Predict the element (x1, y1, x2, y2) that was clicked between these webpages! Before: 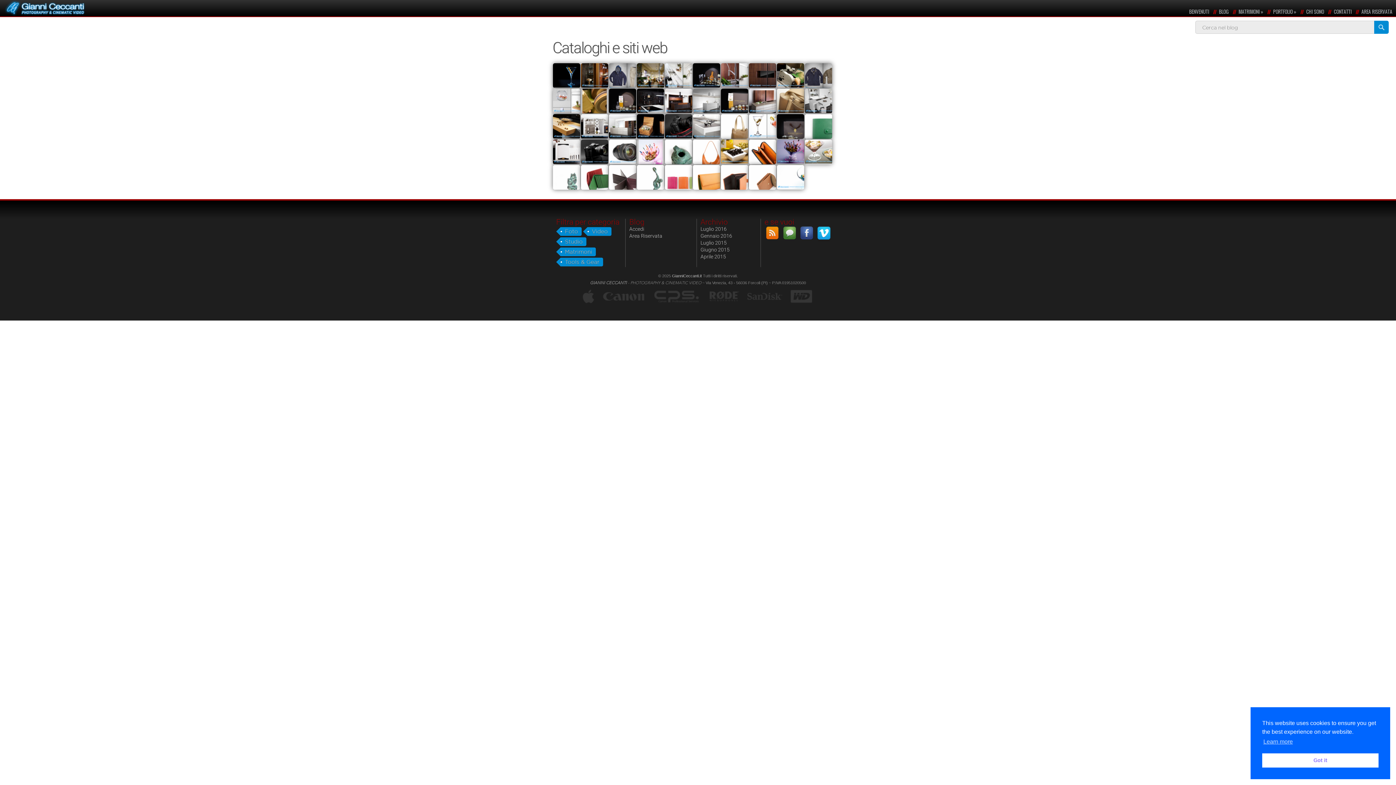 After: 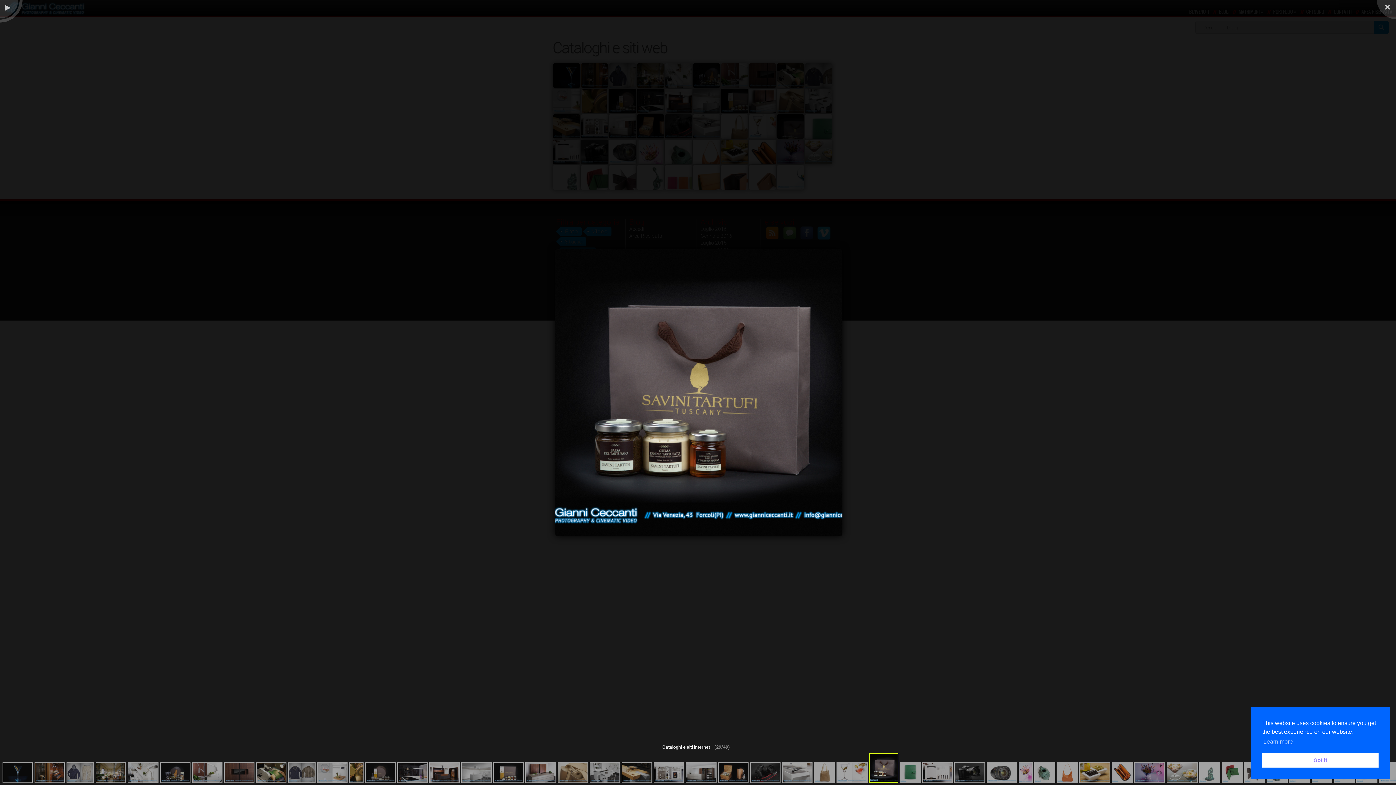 Action: bbox: (777, 114, 804, 138)